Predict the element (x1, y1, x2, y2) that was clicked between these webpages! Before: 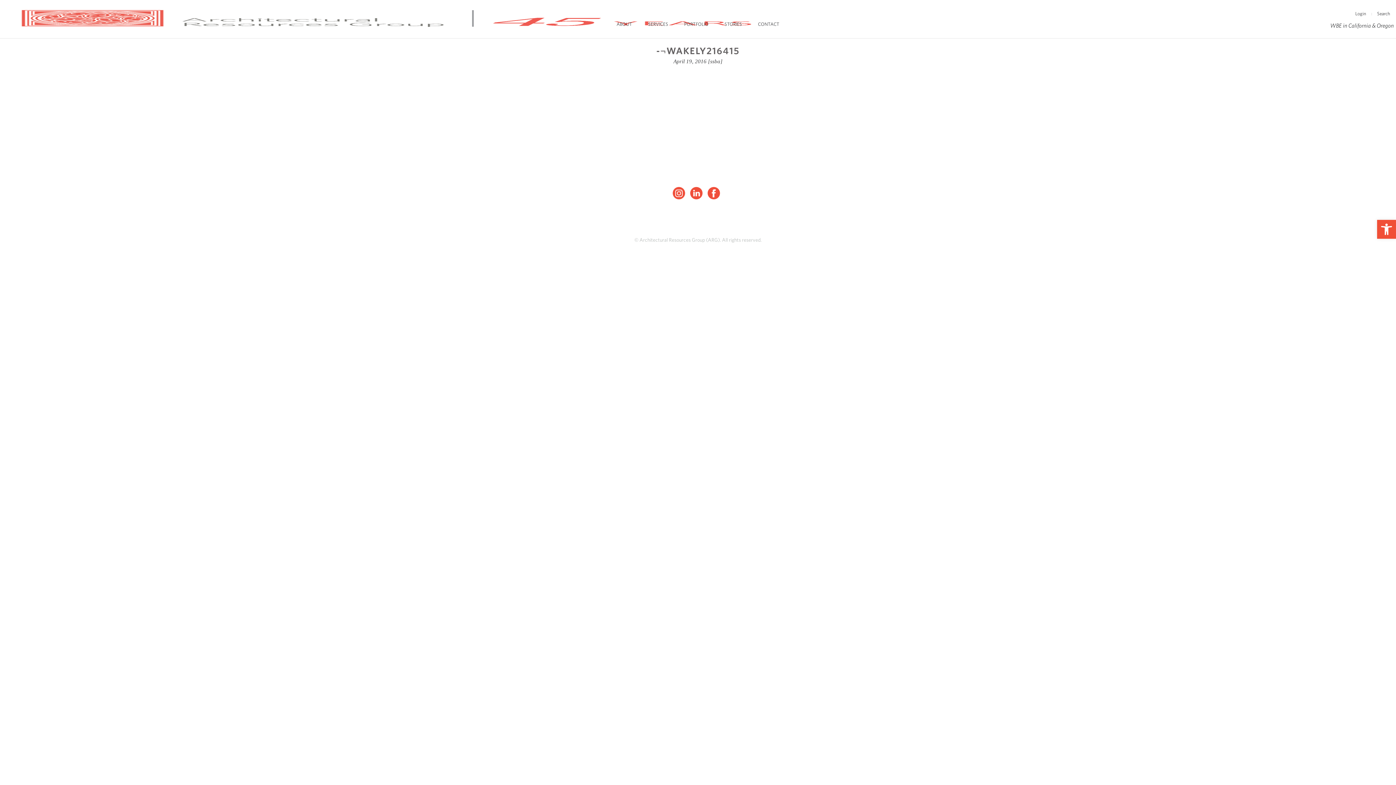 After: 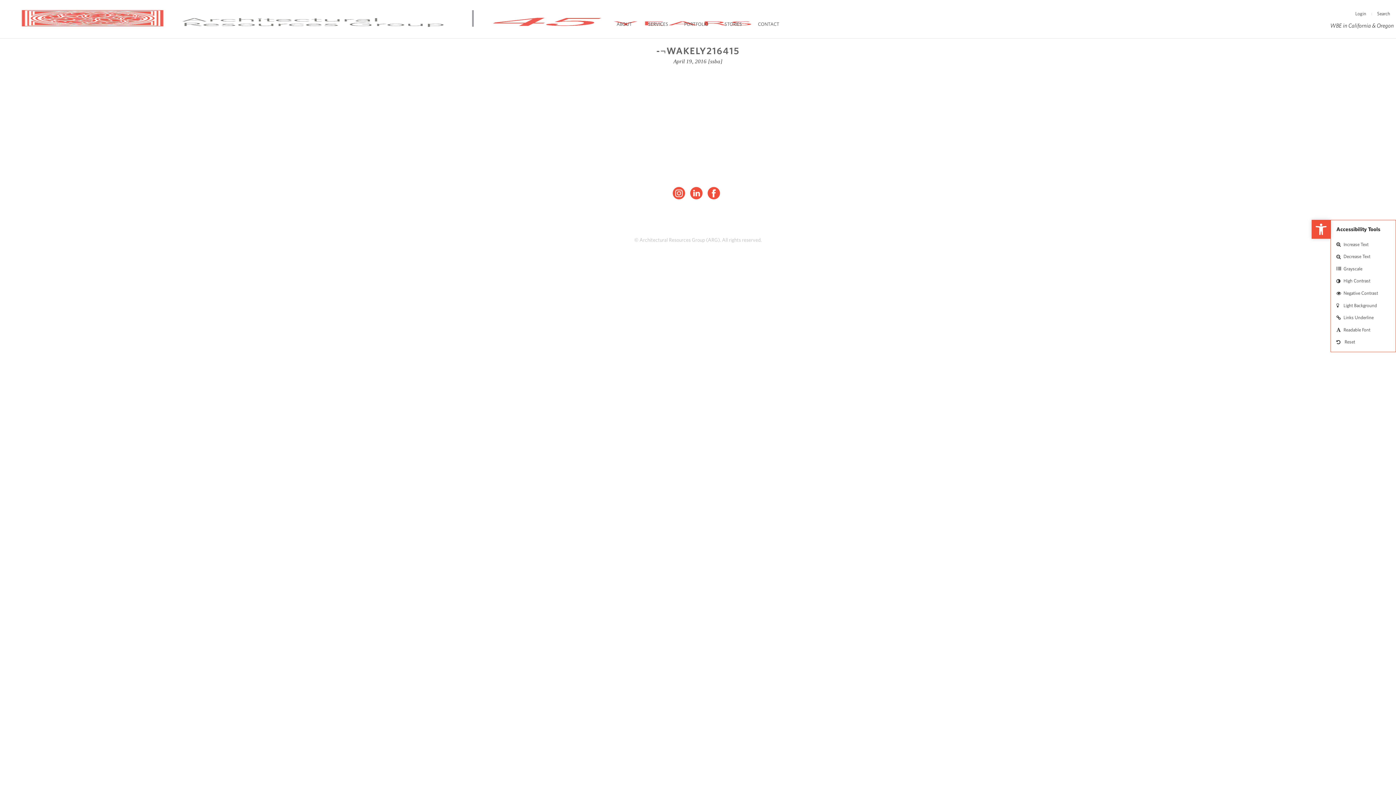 Action: label: Open toolbar bbox: (1377, 219, 1396, 238)